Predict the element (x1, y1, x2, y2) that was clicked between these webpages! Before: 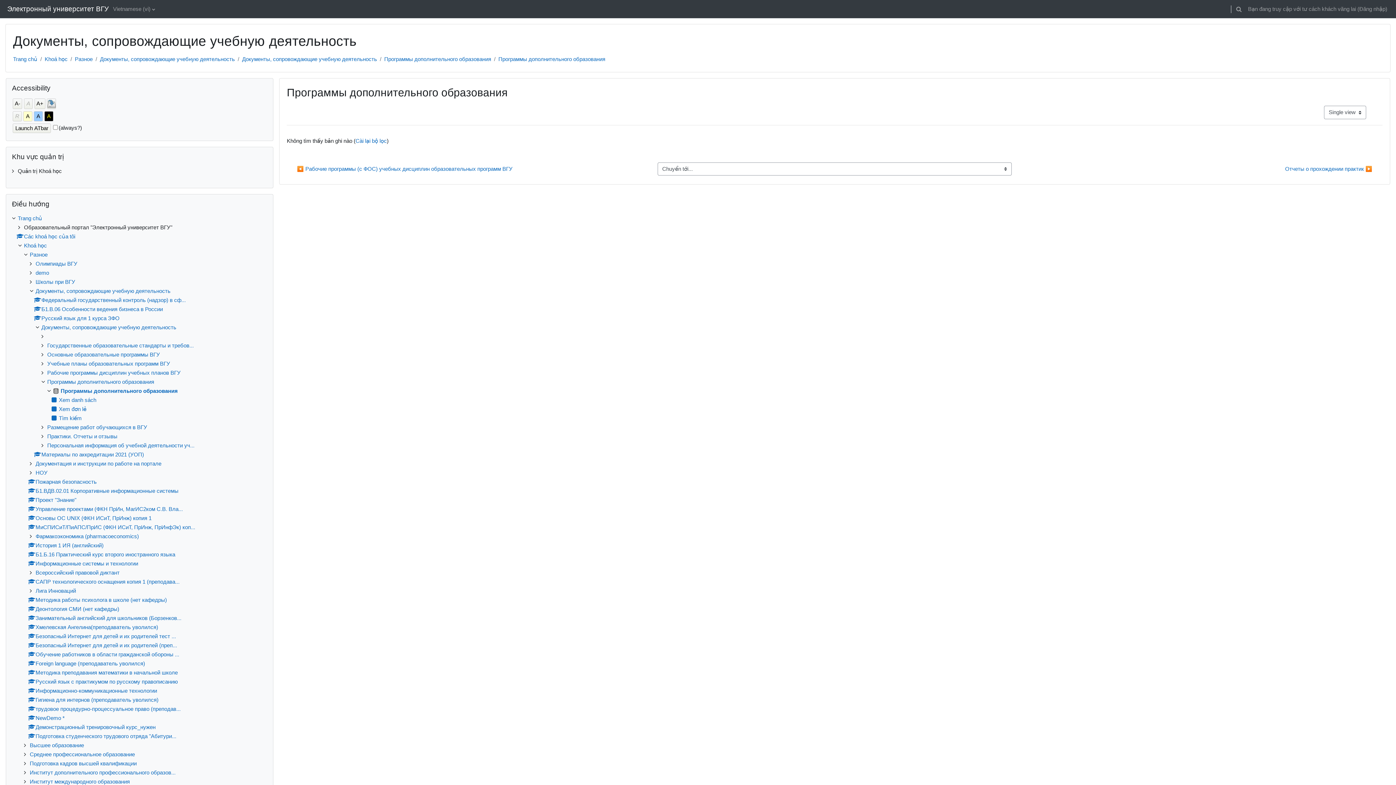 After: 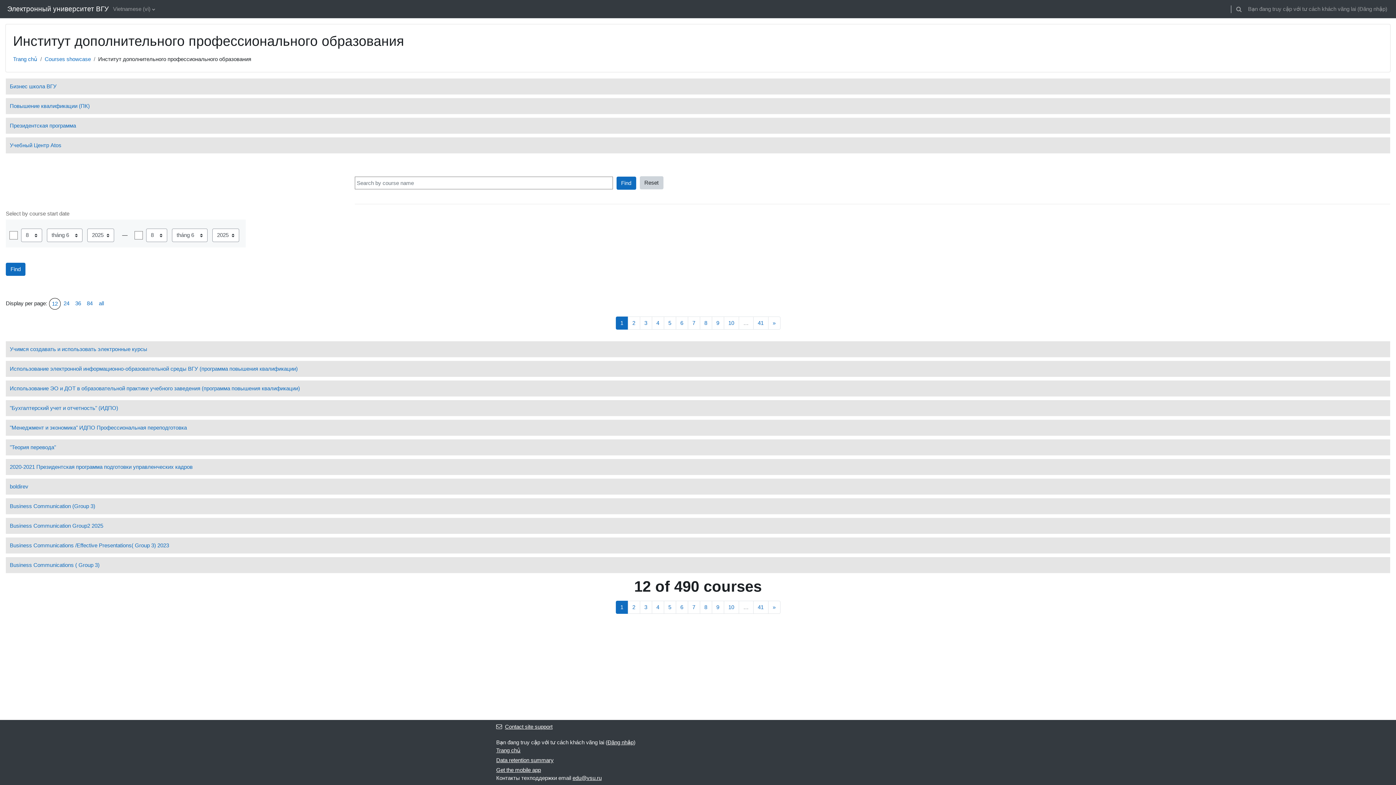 Action: label: Институт дополнительного профессионального образов... bbox: (29, 769, 175, 775)